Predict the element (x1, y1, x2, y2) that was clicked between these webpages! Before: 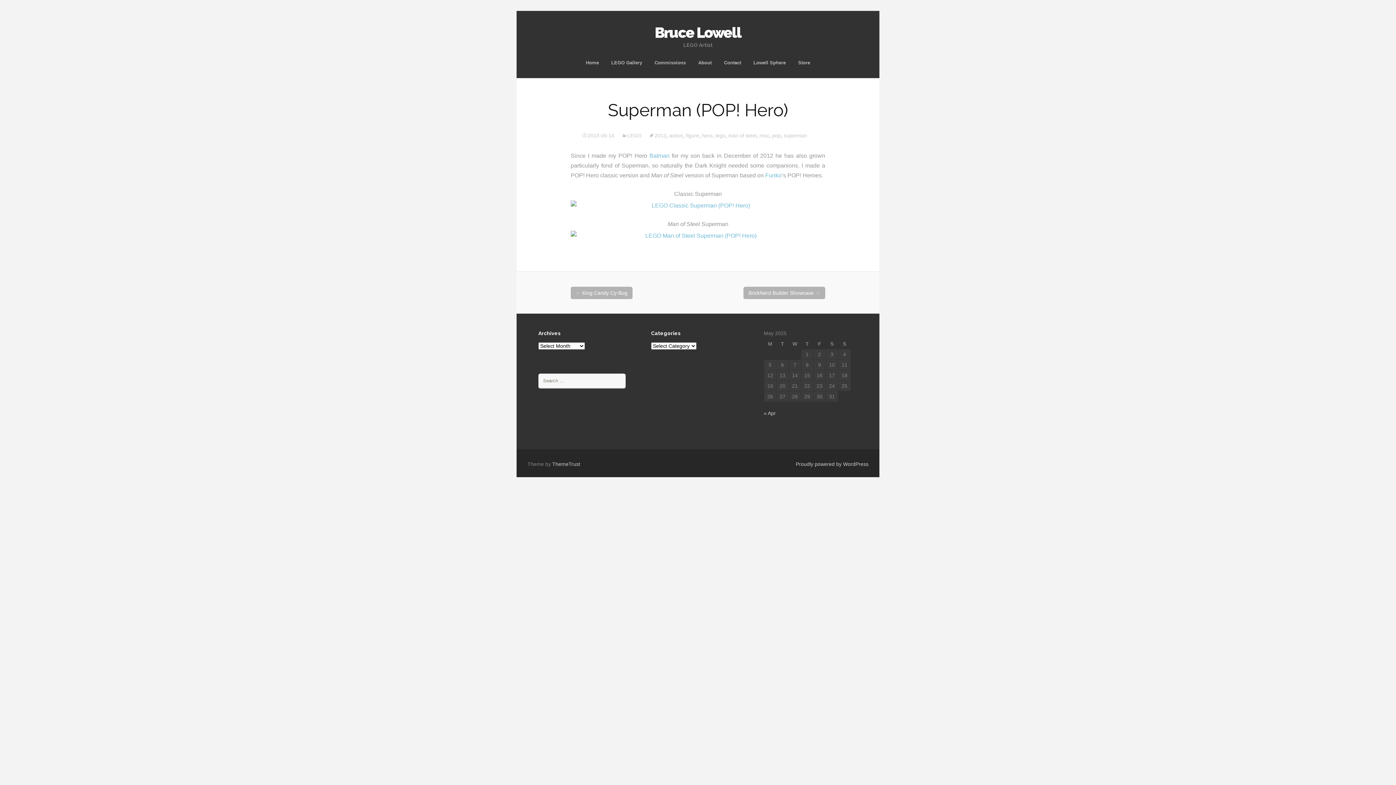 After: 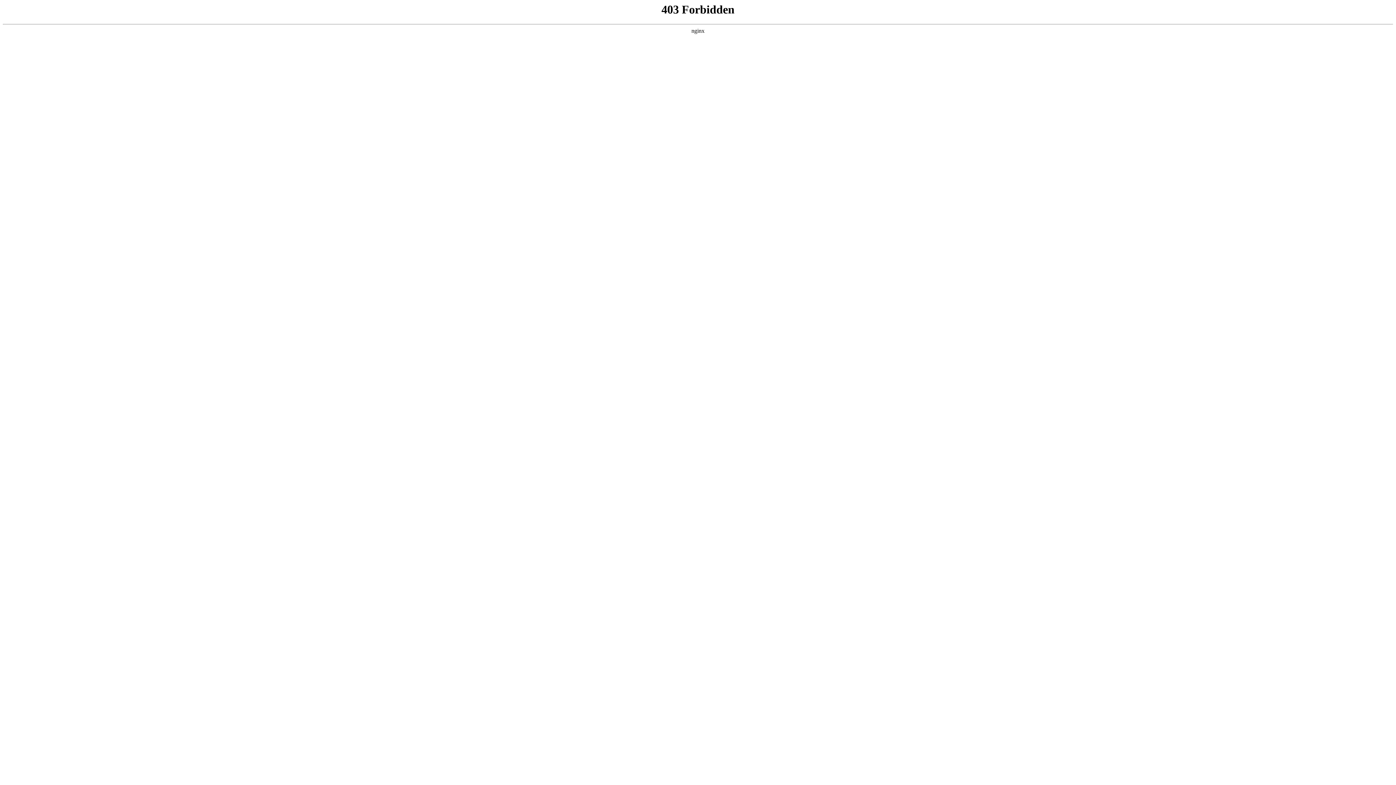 Action: bbox: (796, 461, 868, 467) label: Proudly powered by WordPress